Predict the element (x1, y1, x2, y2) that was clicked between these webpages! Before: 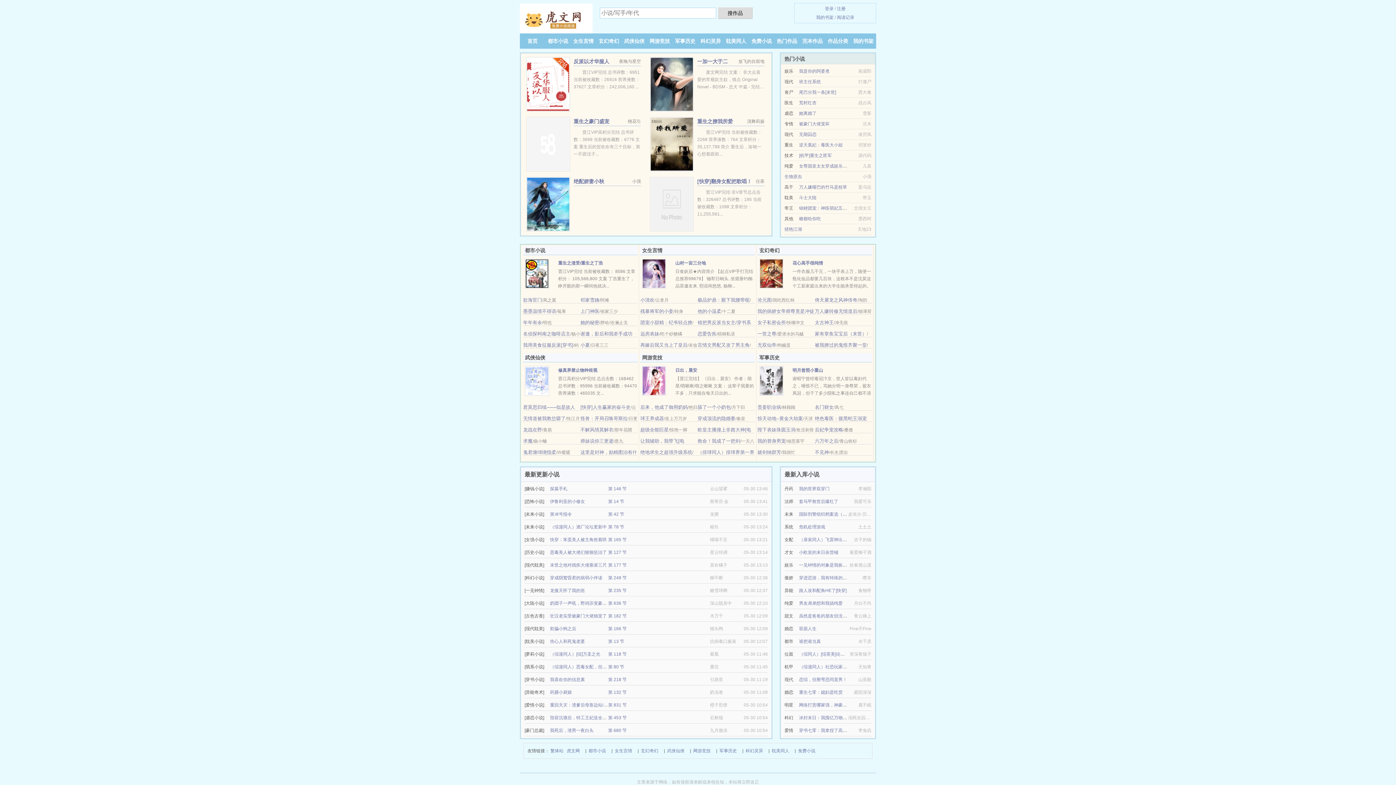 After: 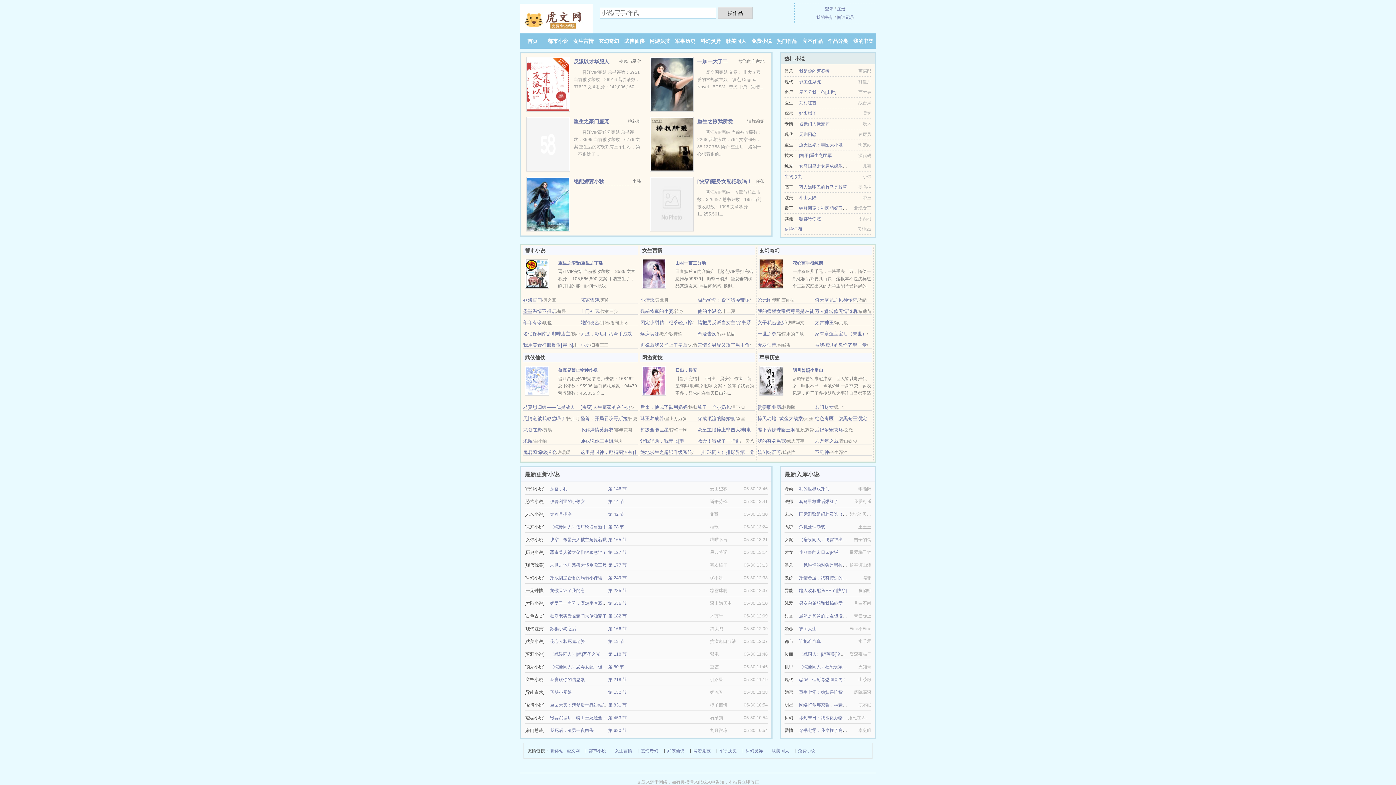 Action: bbox: (799, 664, 874, 669) label: （综漫同人）社恐玩家怎么和带土he啊